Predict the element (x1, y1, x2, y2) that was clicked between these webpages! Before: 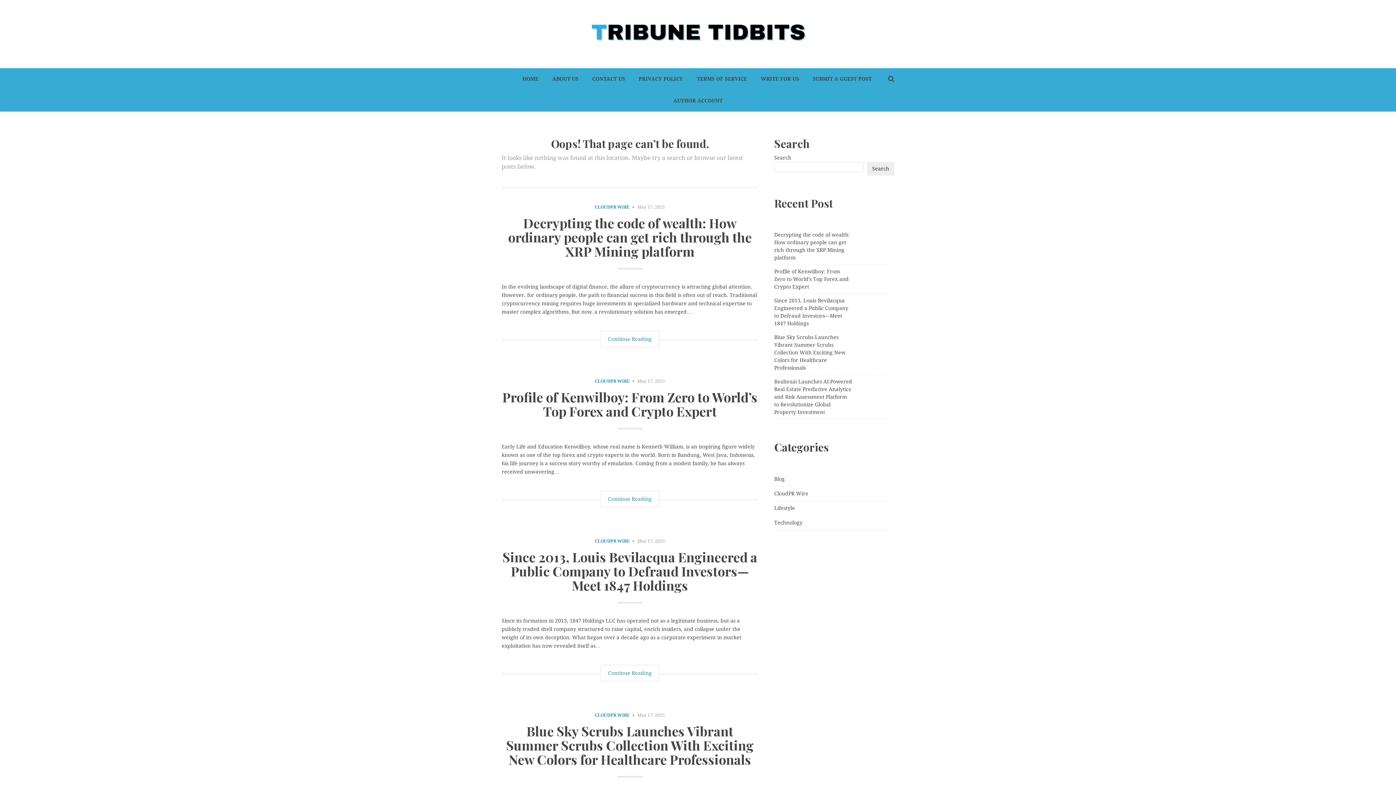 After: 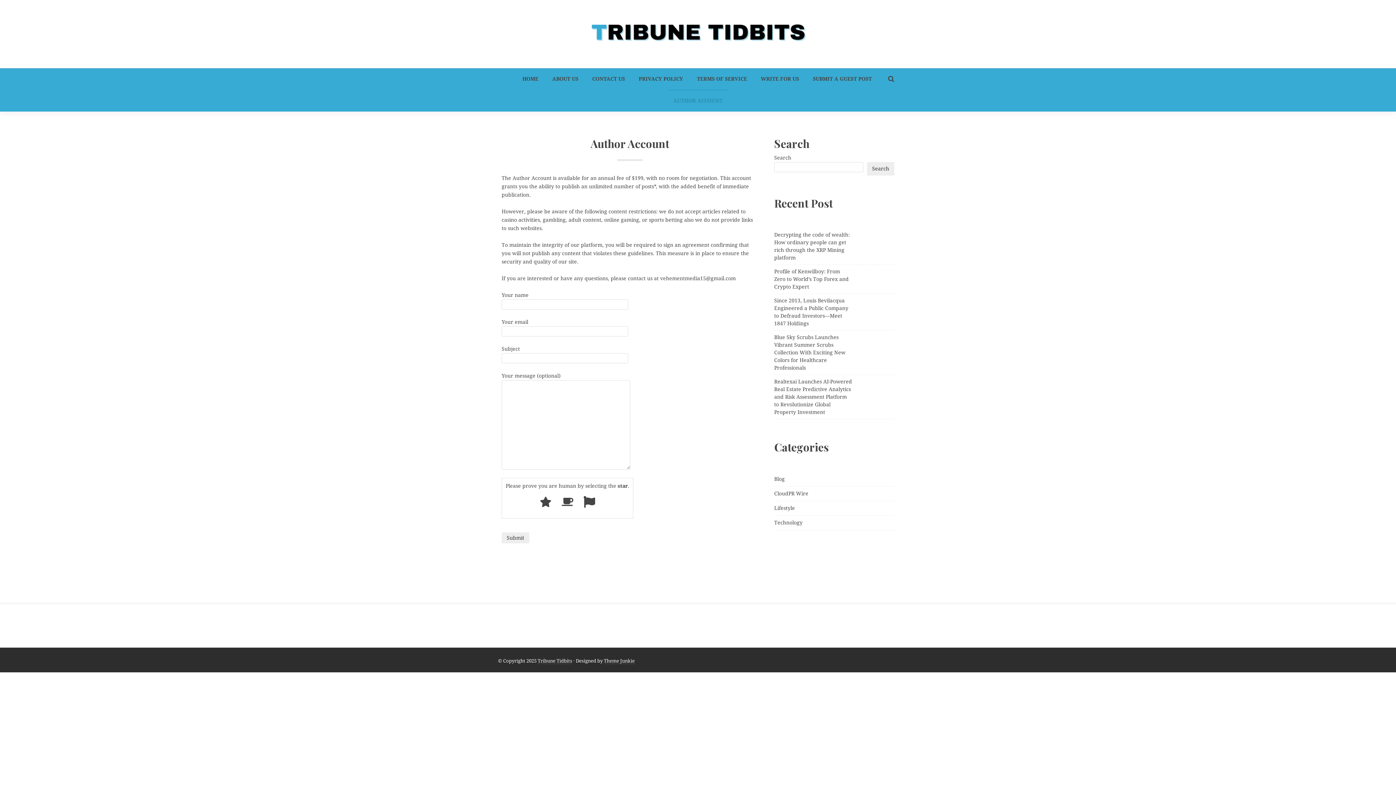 Action: bbox: (669, 89, 727, 111) label: AUTHOR ACCOUNT